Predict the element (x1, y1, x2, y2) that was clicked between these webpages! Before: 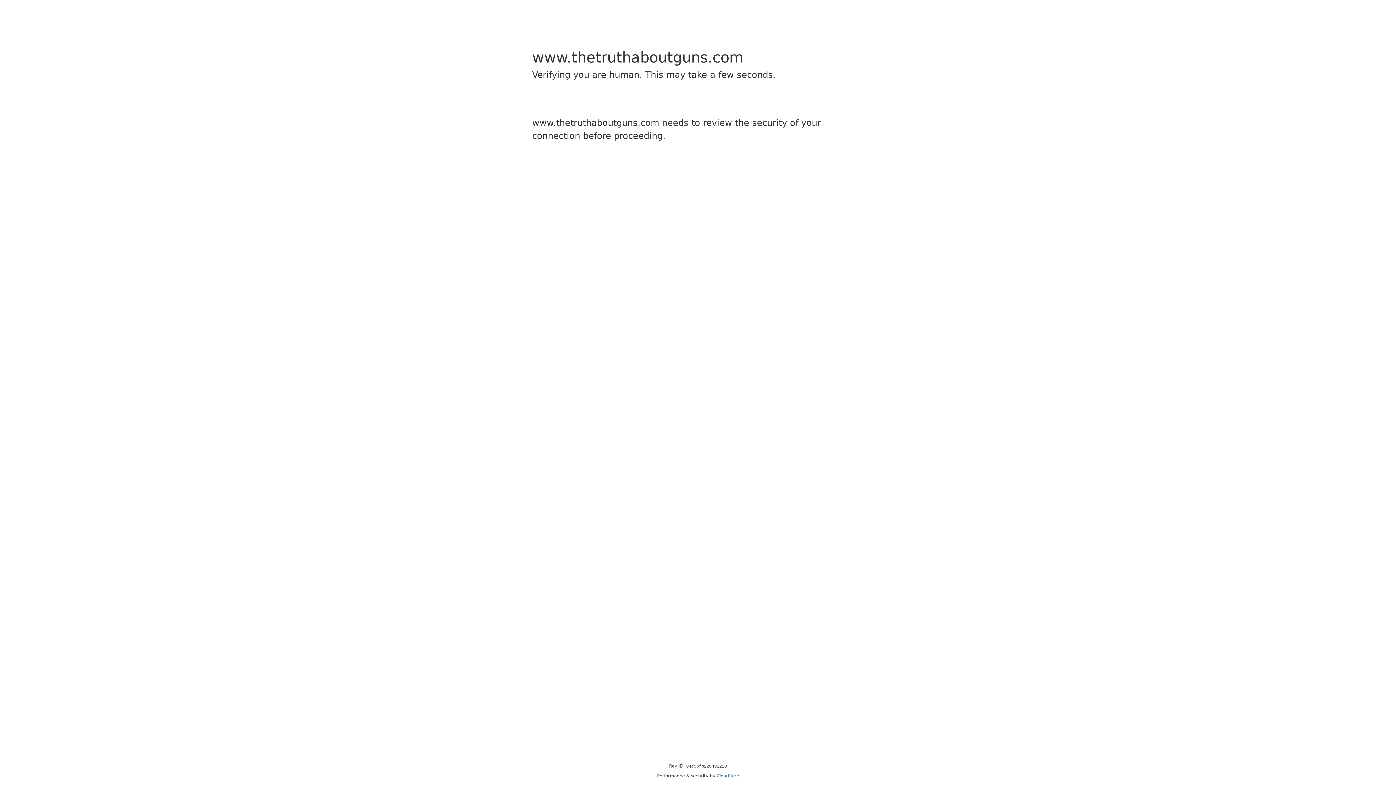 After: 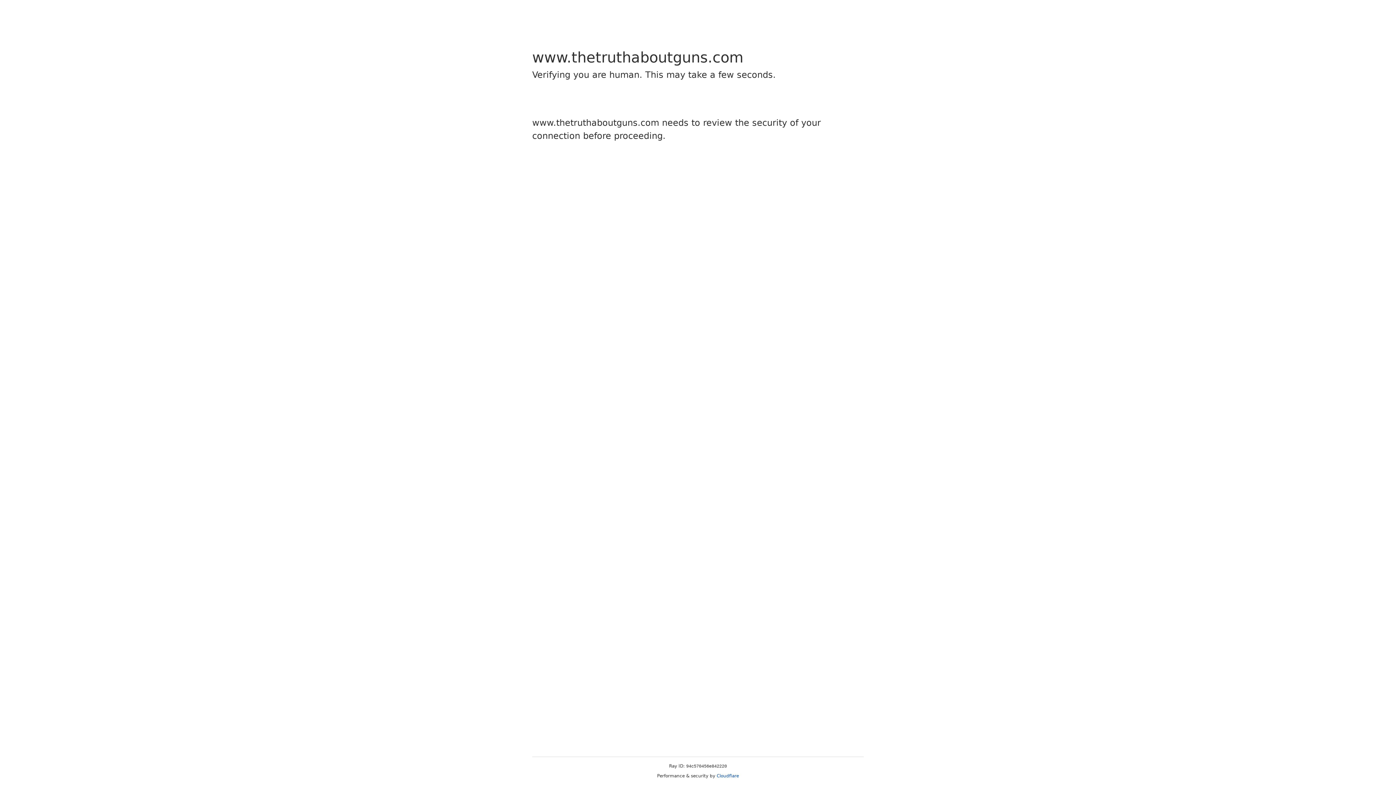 Action: bbox: (716, 773, 739, 778) label: Cloudflare